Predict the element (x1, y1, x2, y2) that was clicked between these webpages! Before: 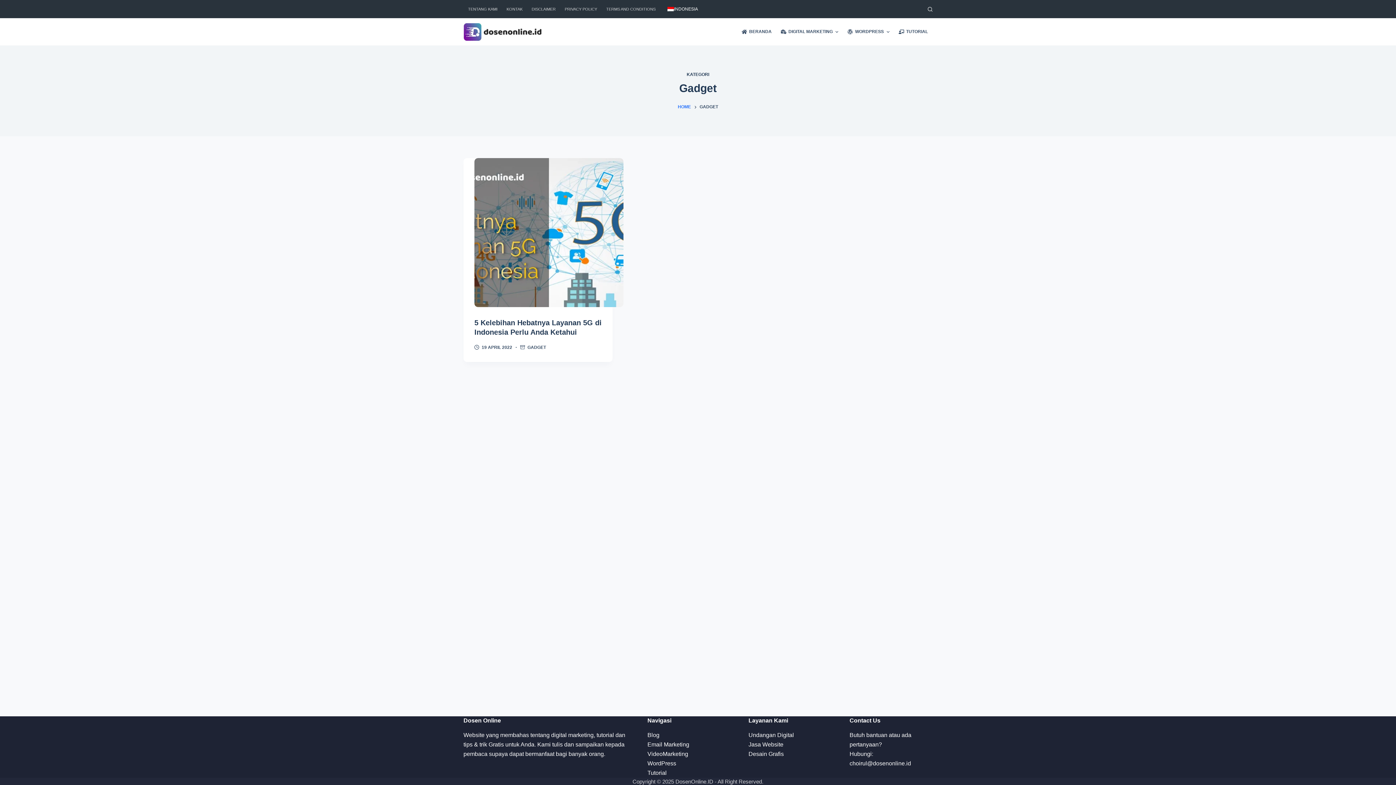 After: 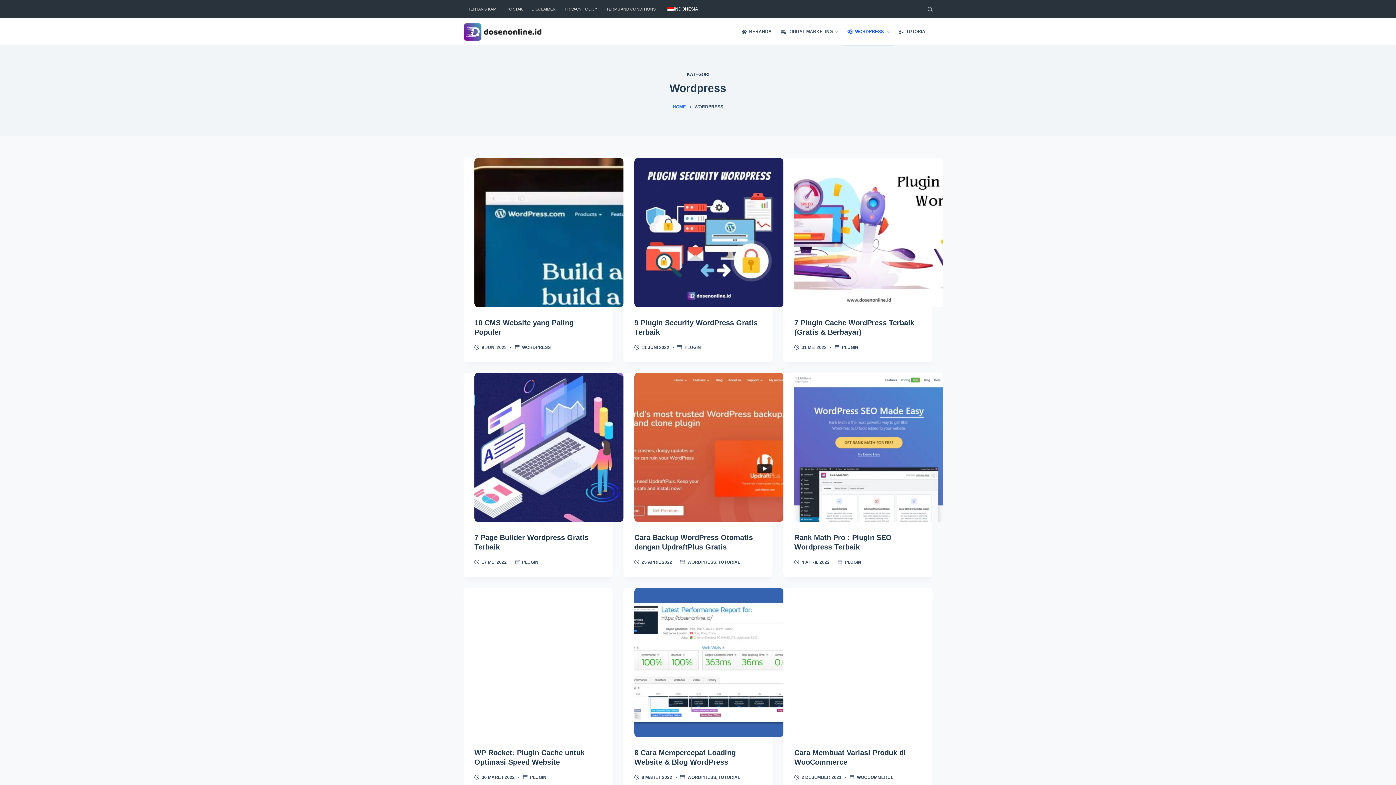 Action: bbox: (843, 18, 894, 45) label: WORDPRESS